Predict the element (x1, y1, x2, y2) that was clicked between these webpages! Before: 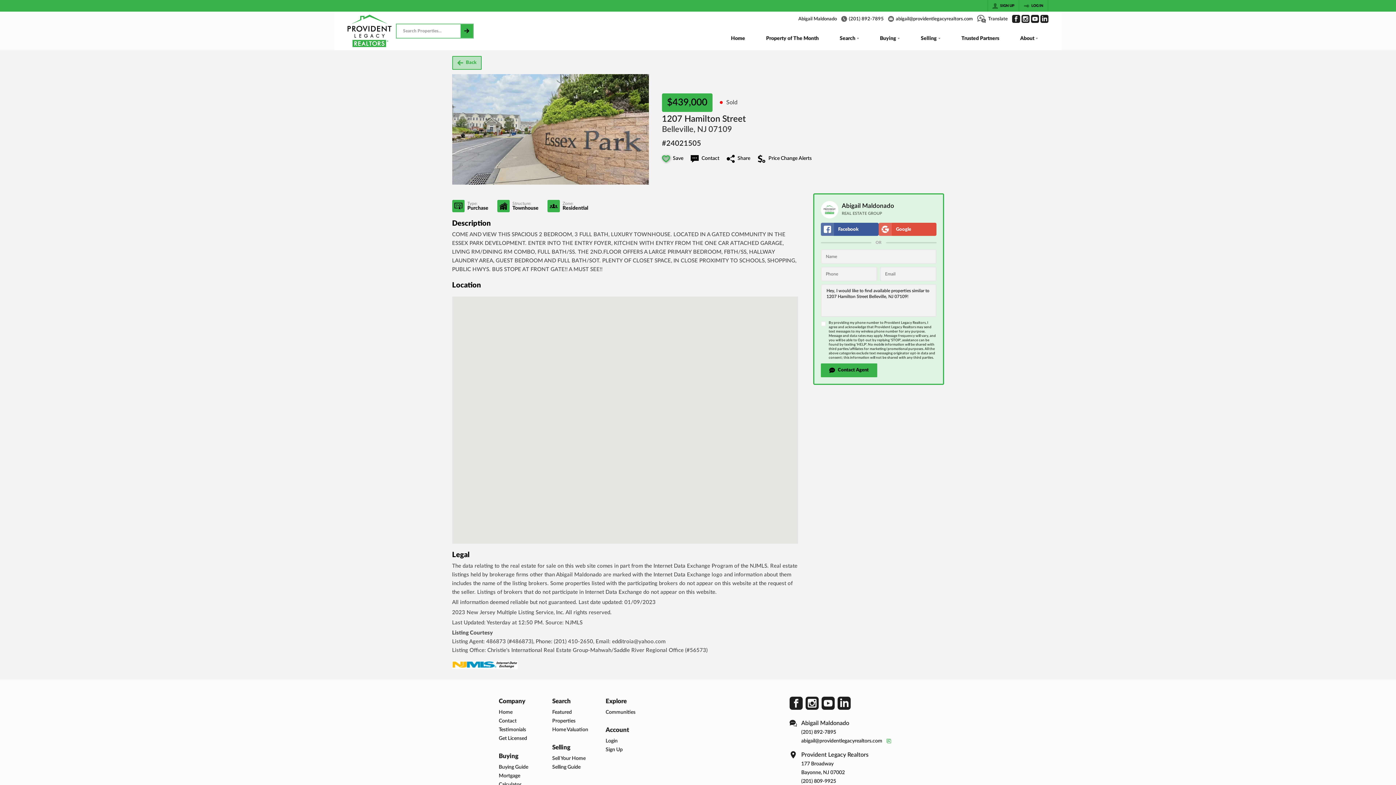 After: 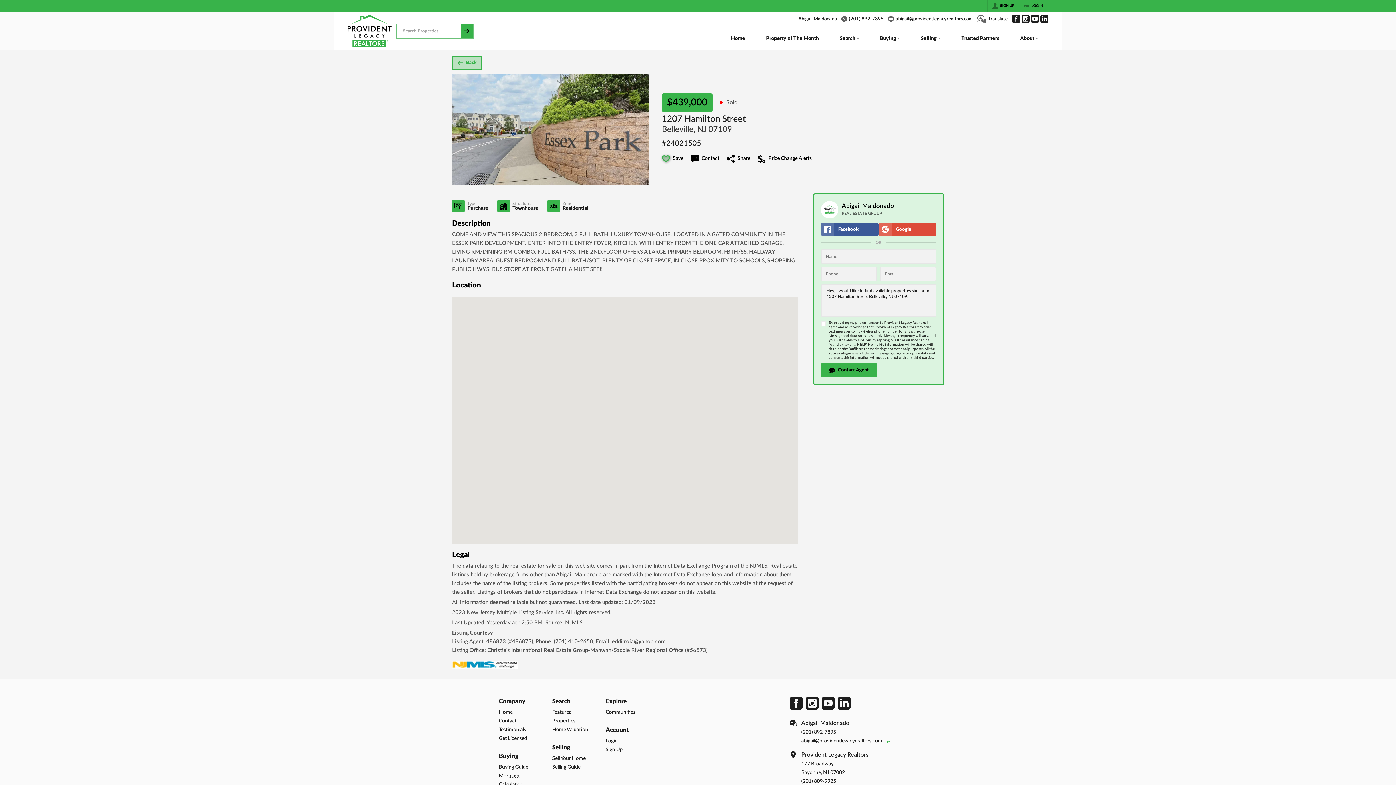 Action: bbox: (789, 705, 802, 711) label: Go to Facebook Page